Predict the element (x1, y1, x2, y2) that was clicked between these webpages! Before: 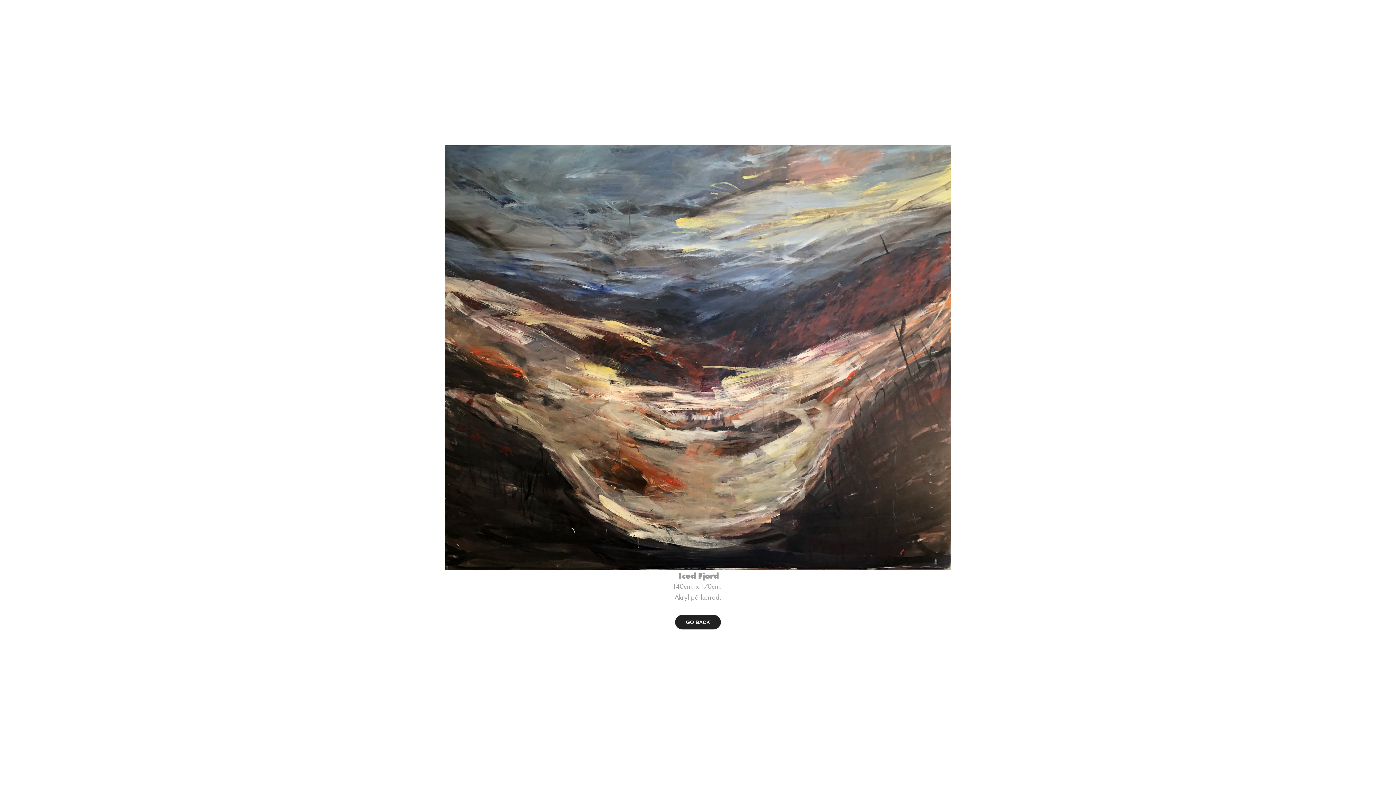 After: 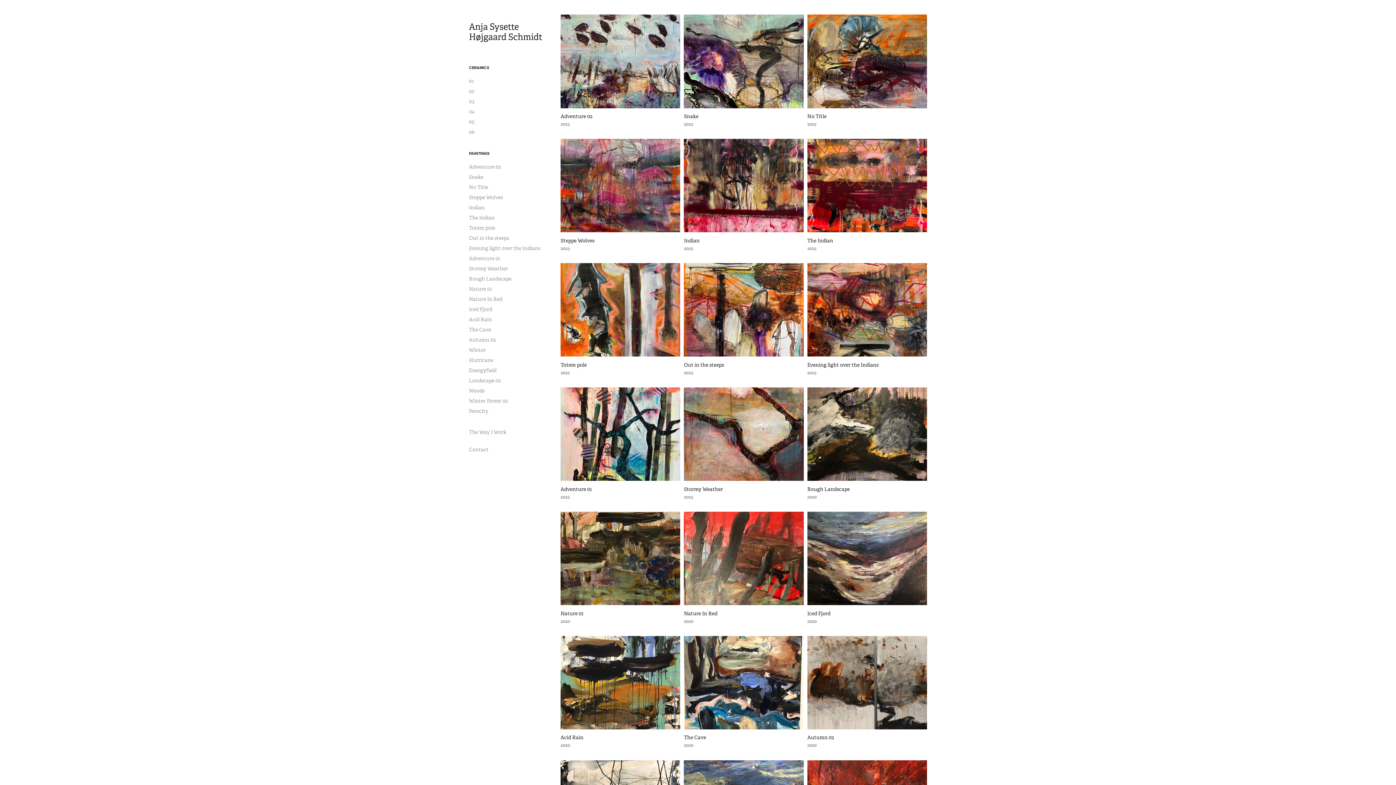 Action: bbox: (675, 615, 721, 629) label: GO BACK